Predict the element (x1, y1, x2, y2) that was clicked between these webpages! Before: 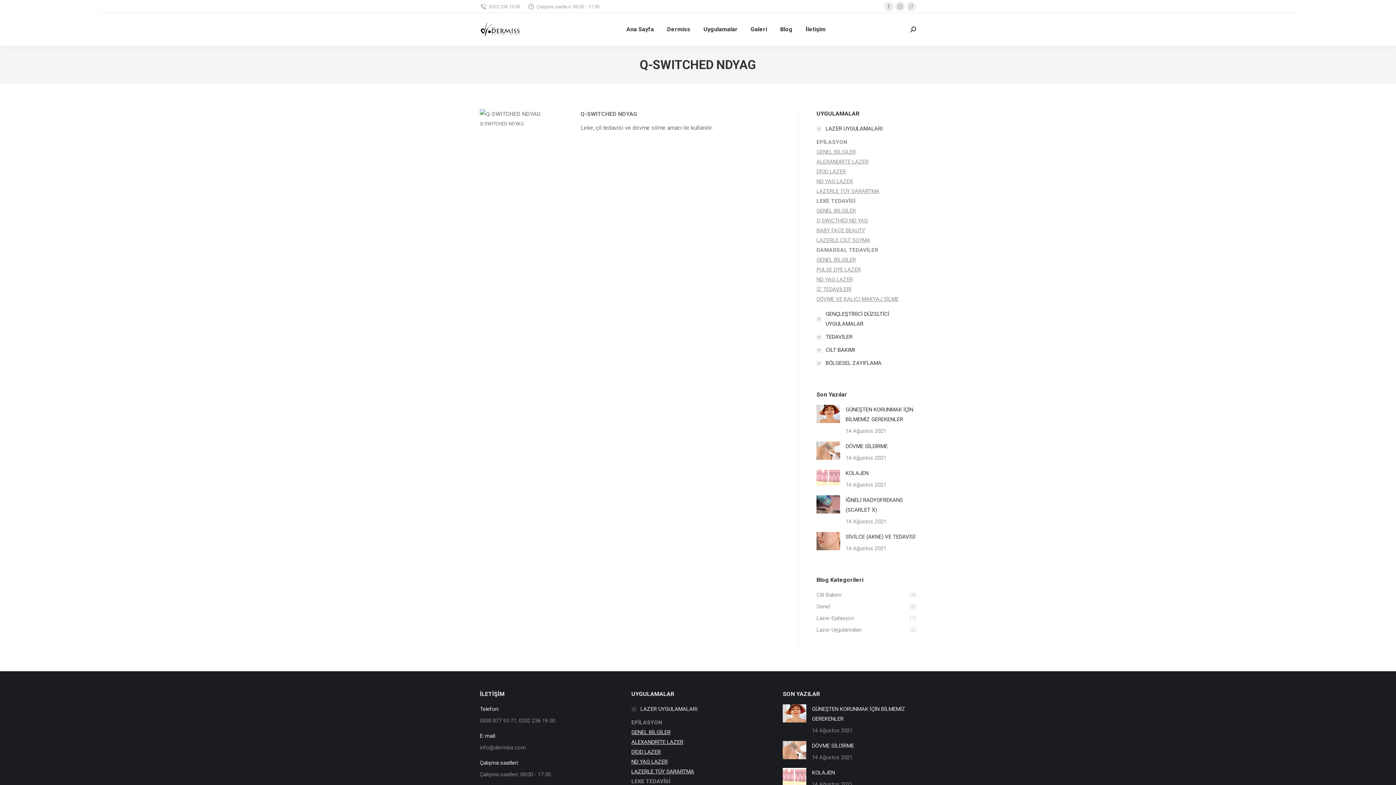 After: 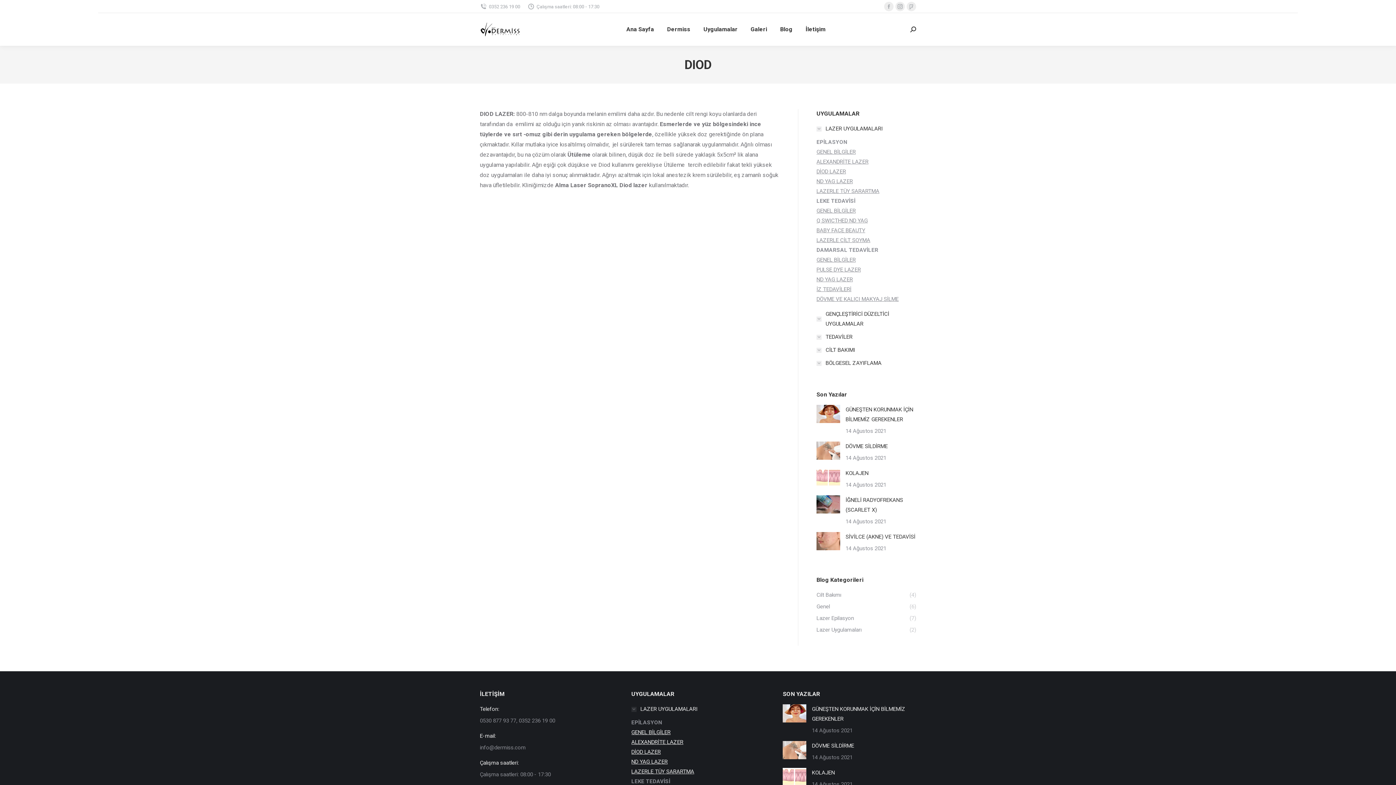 Action: bbox: (816, 168, 846, 174) label: DİOD LAZER